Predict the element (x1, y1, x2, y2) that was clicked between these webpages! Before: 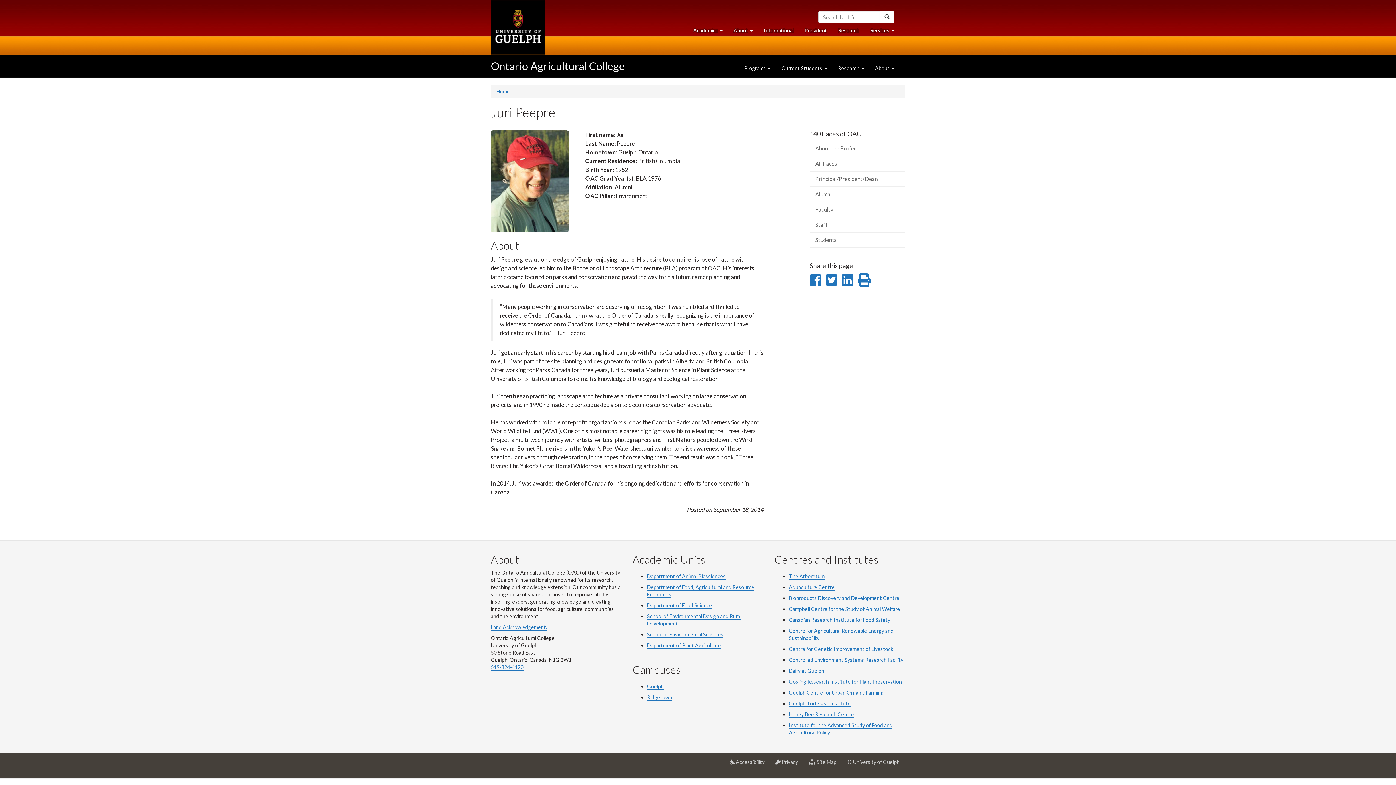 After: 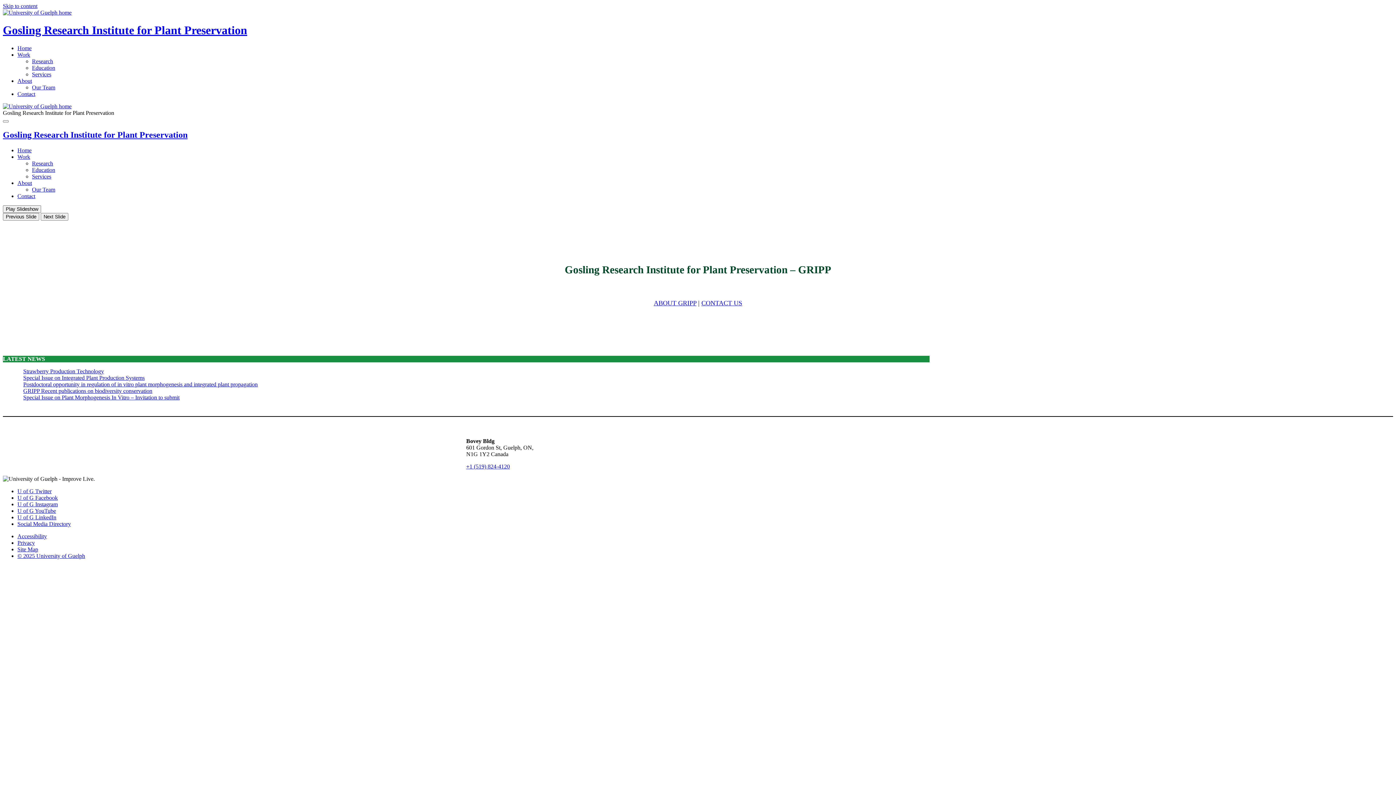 Action: bbox: (789, 678, 902, 685) label: Gosling Research Institute for Plant Preservation